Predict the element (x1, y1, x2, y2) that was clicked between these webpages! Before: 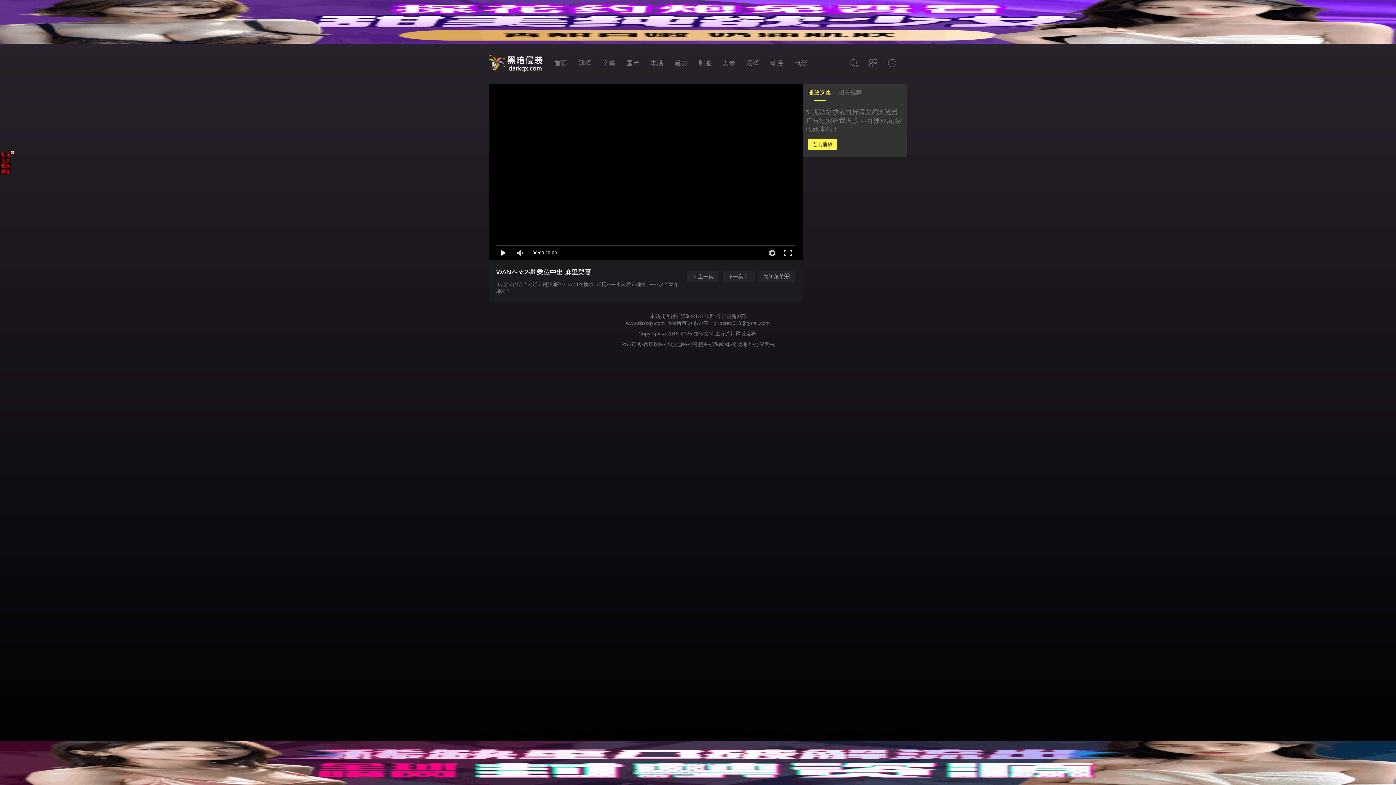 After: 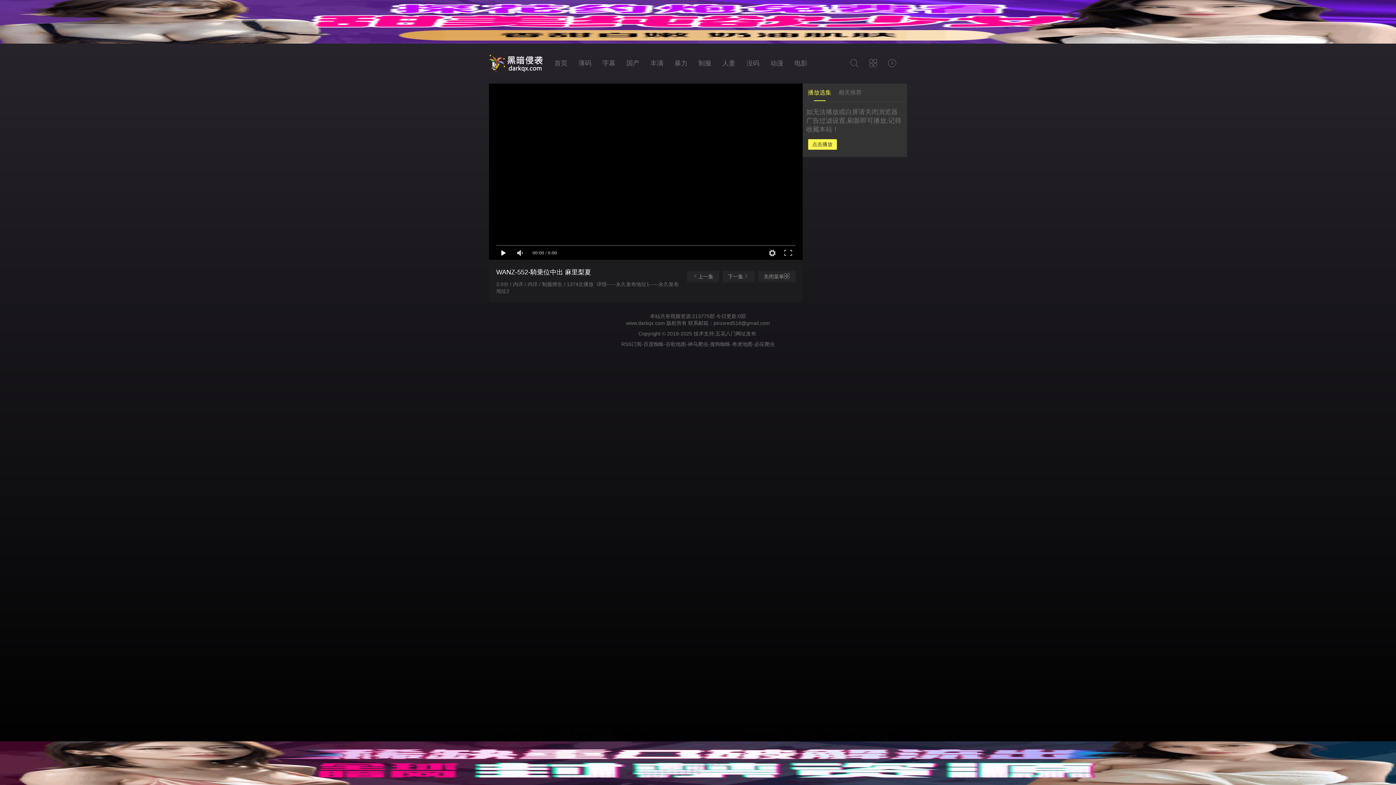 Action: bbox: (10, 150, 13, 153)